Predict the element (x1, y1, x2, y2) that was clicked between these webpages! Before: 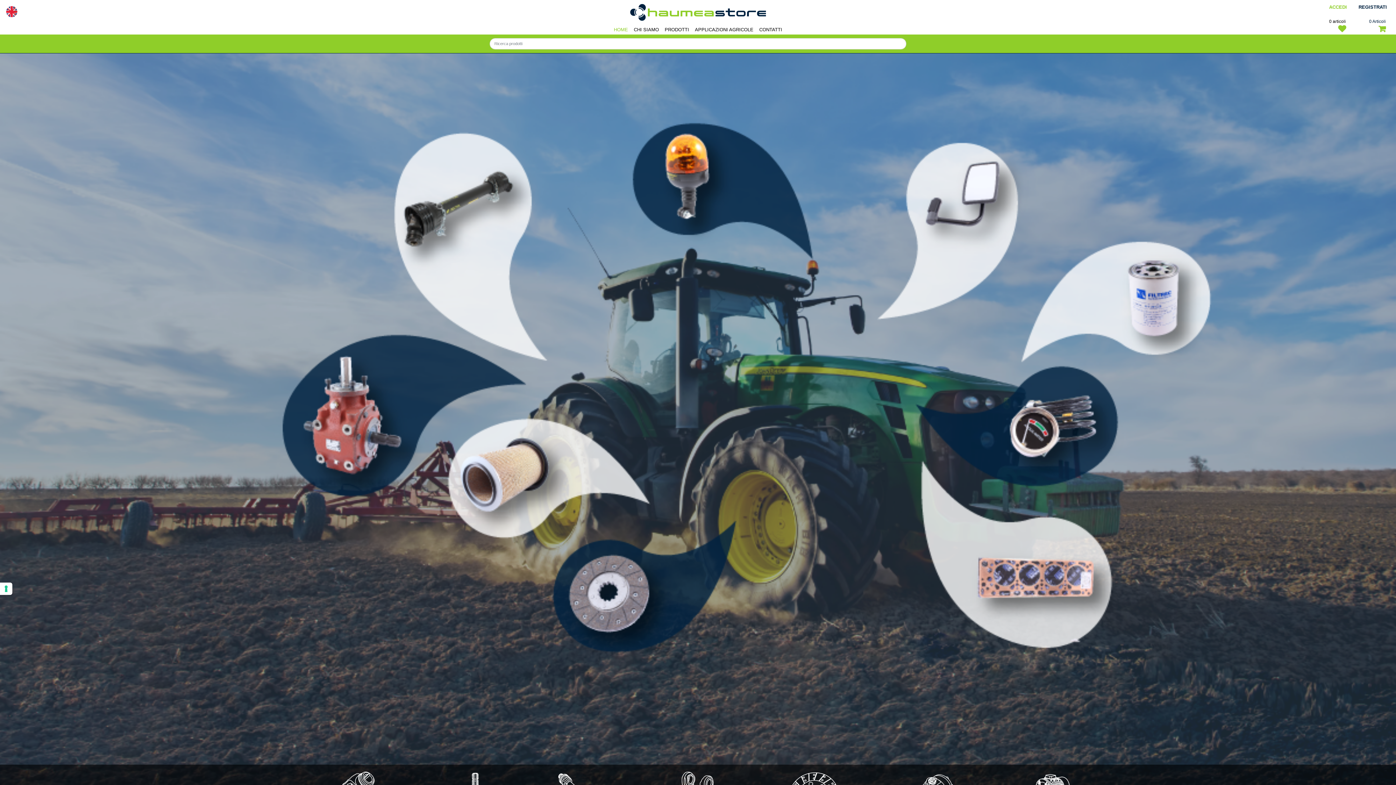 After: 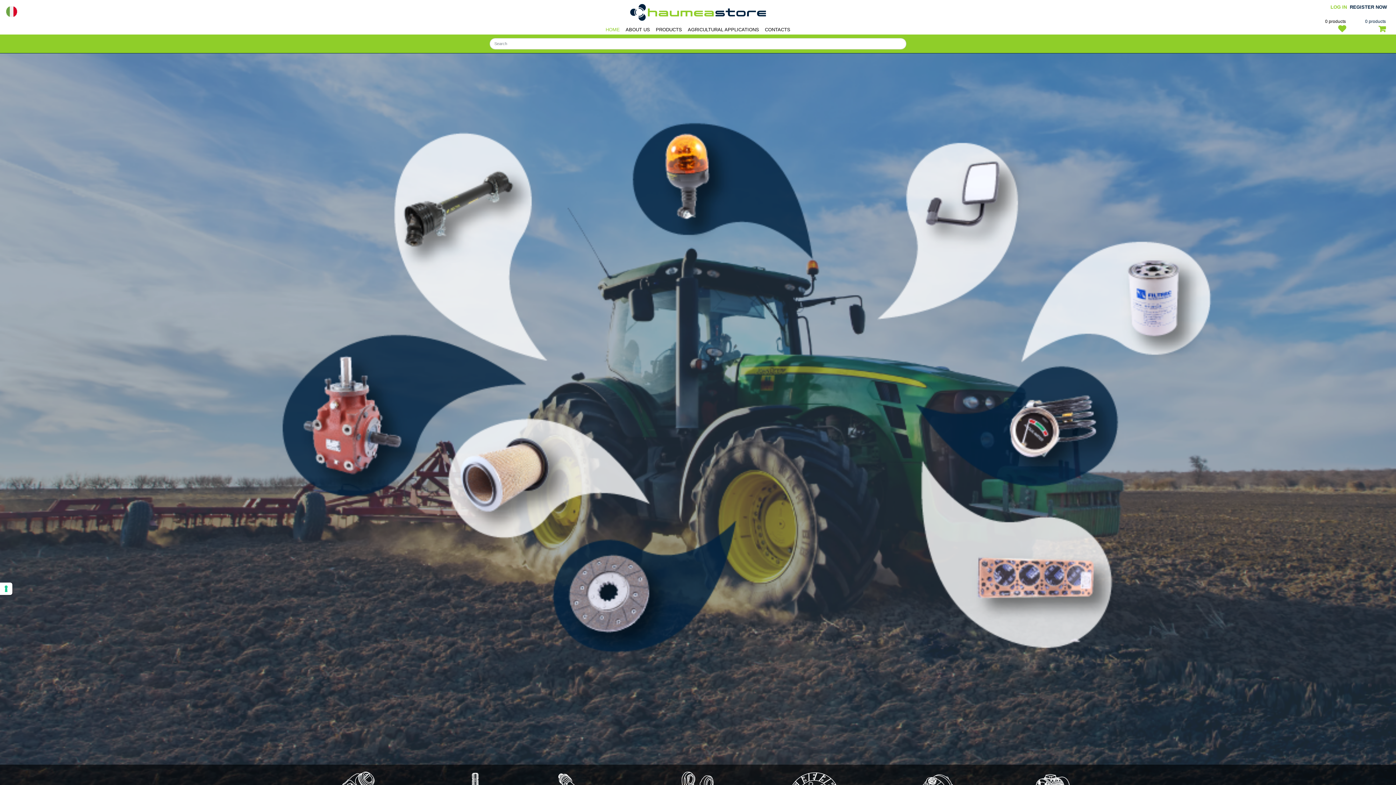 Action: bbox: (0, 0, 22, 22) label: ENGLISH